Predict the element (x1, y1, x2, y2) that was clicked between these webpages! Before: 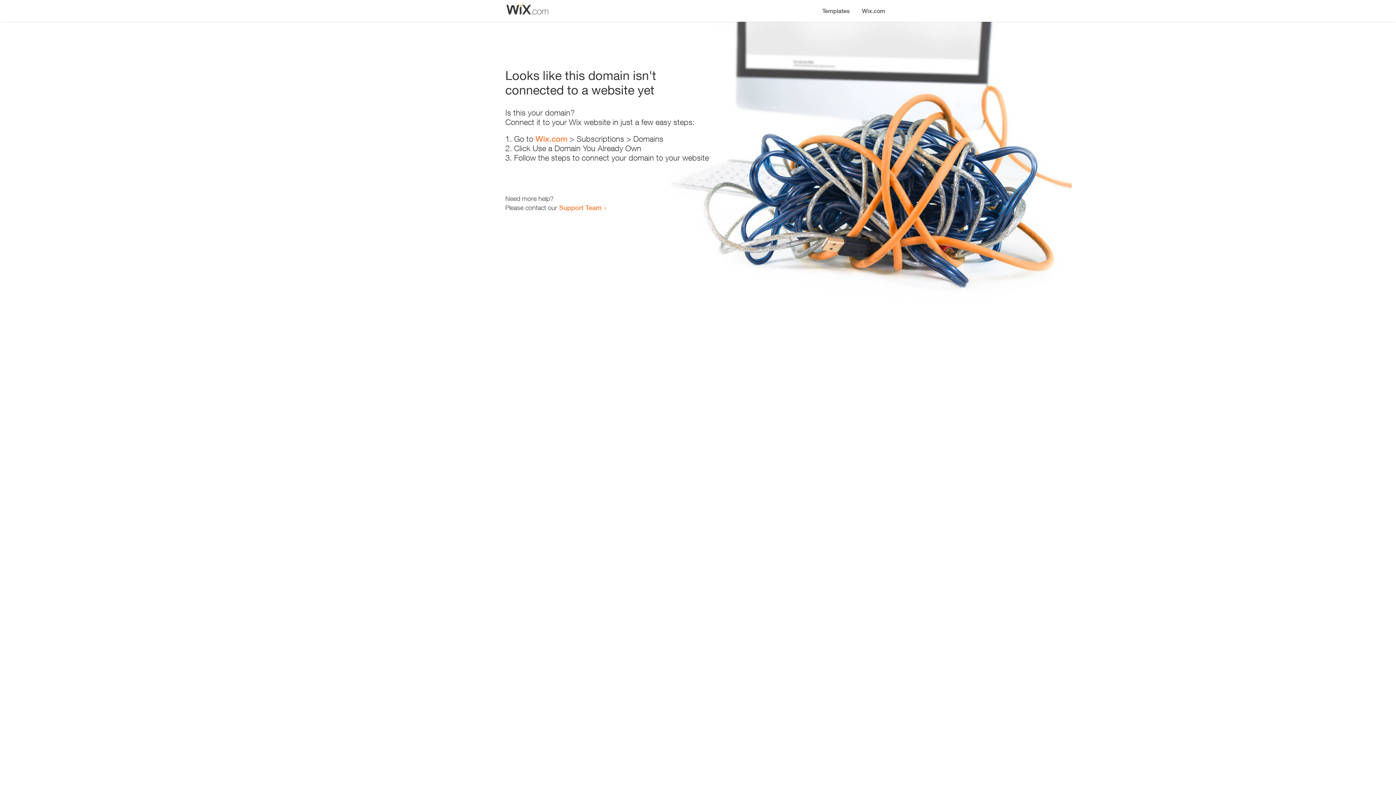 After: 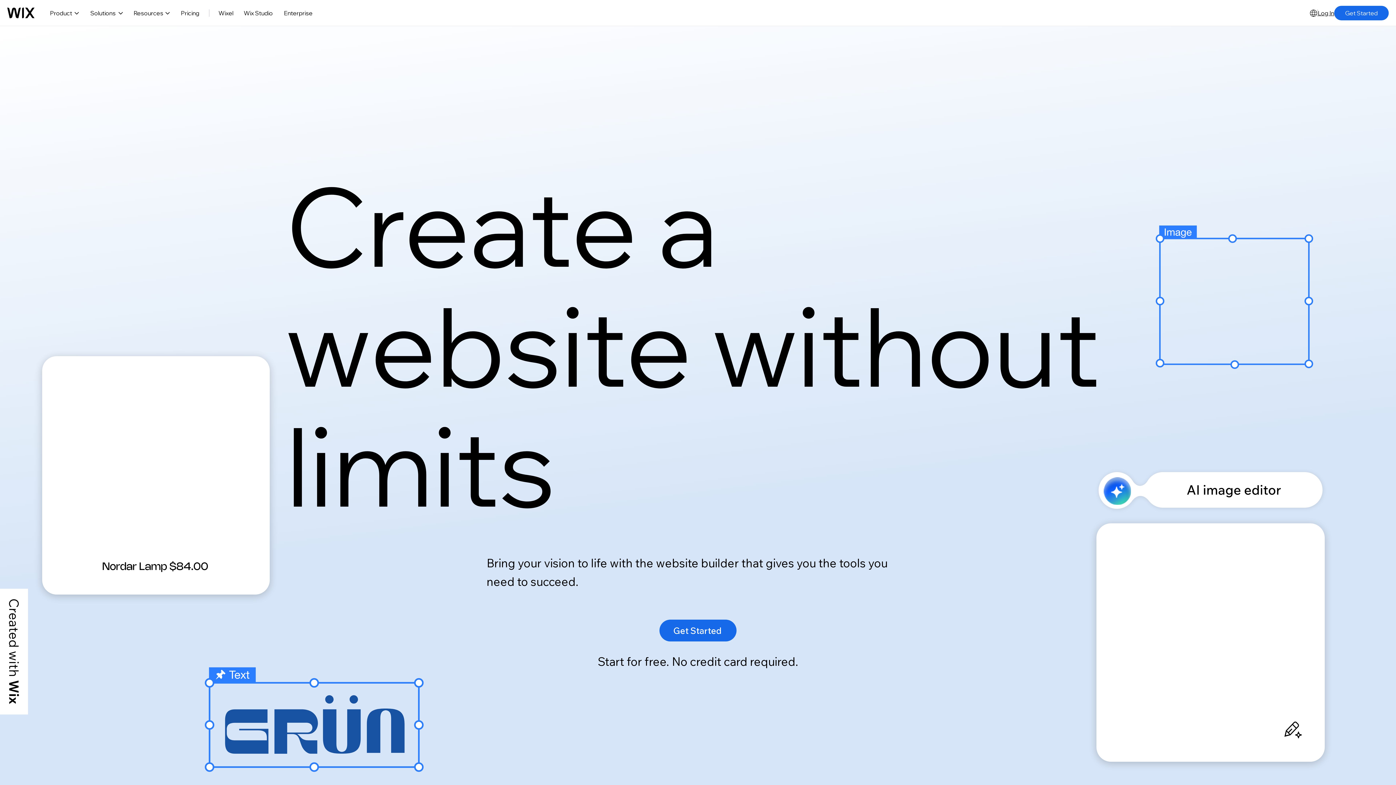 Action: label: Wix.com bbox: (535, 134, 567, 143)